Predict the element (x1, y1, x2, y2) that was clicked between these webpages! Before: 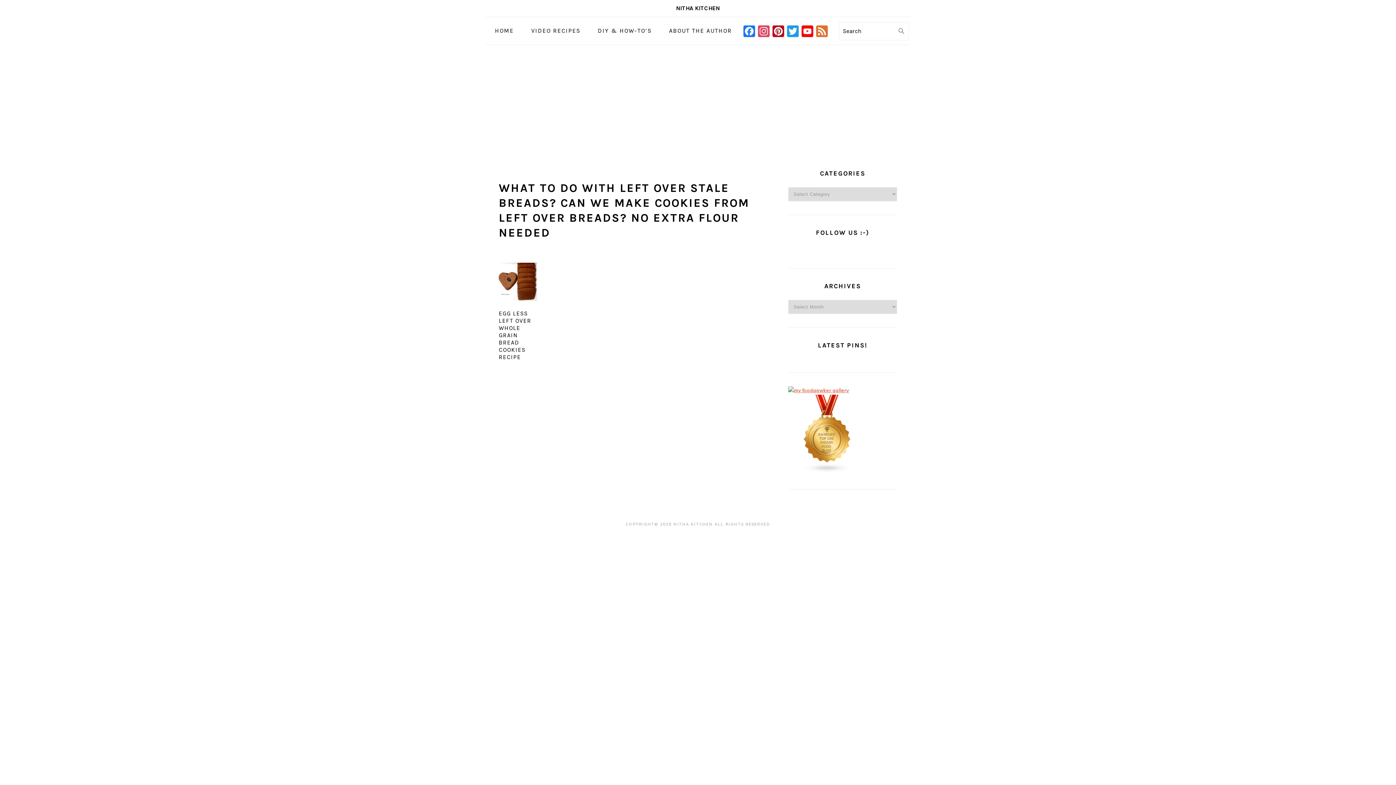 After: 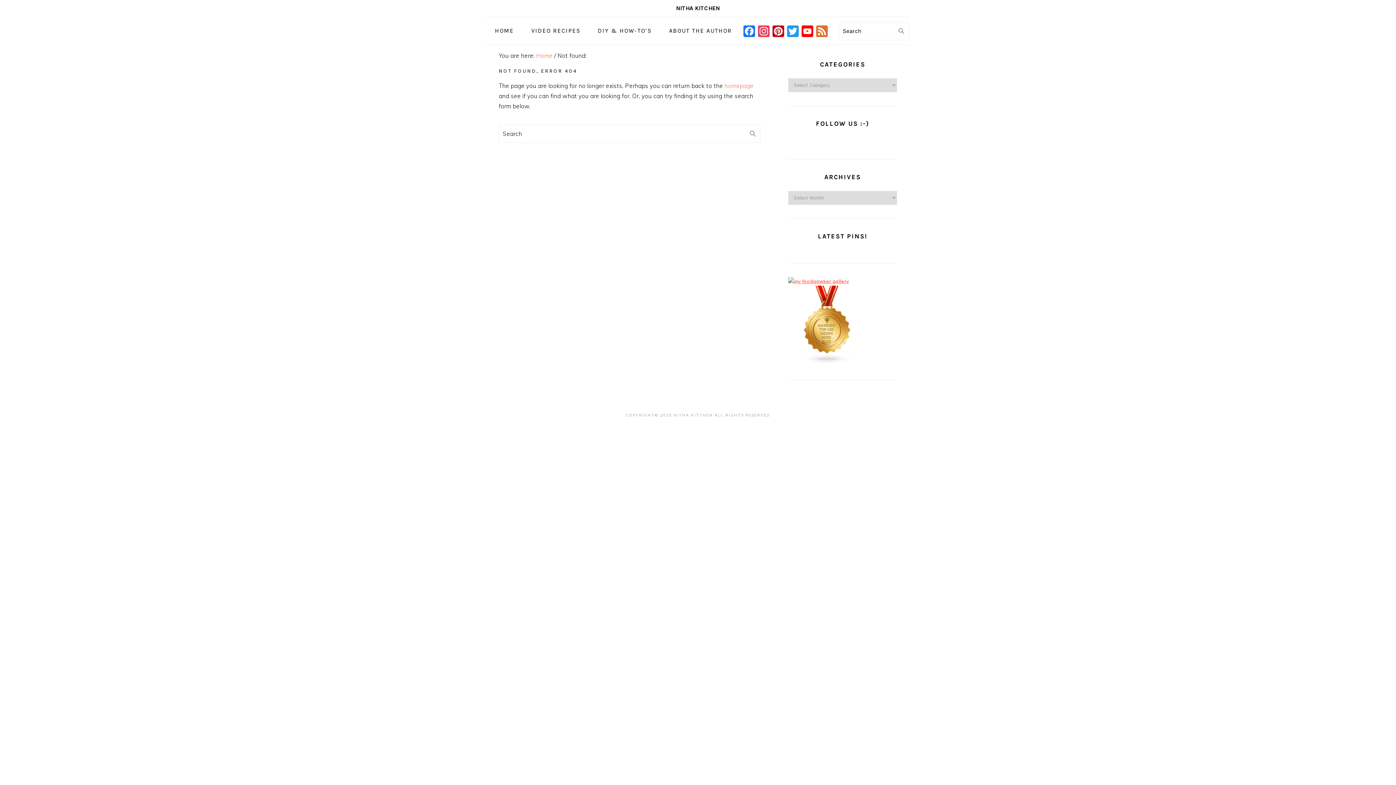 Action: bbox: (661, 19, 739, 42) label: ABOUT THE AUTHOR